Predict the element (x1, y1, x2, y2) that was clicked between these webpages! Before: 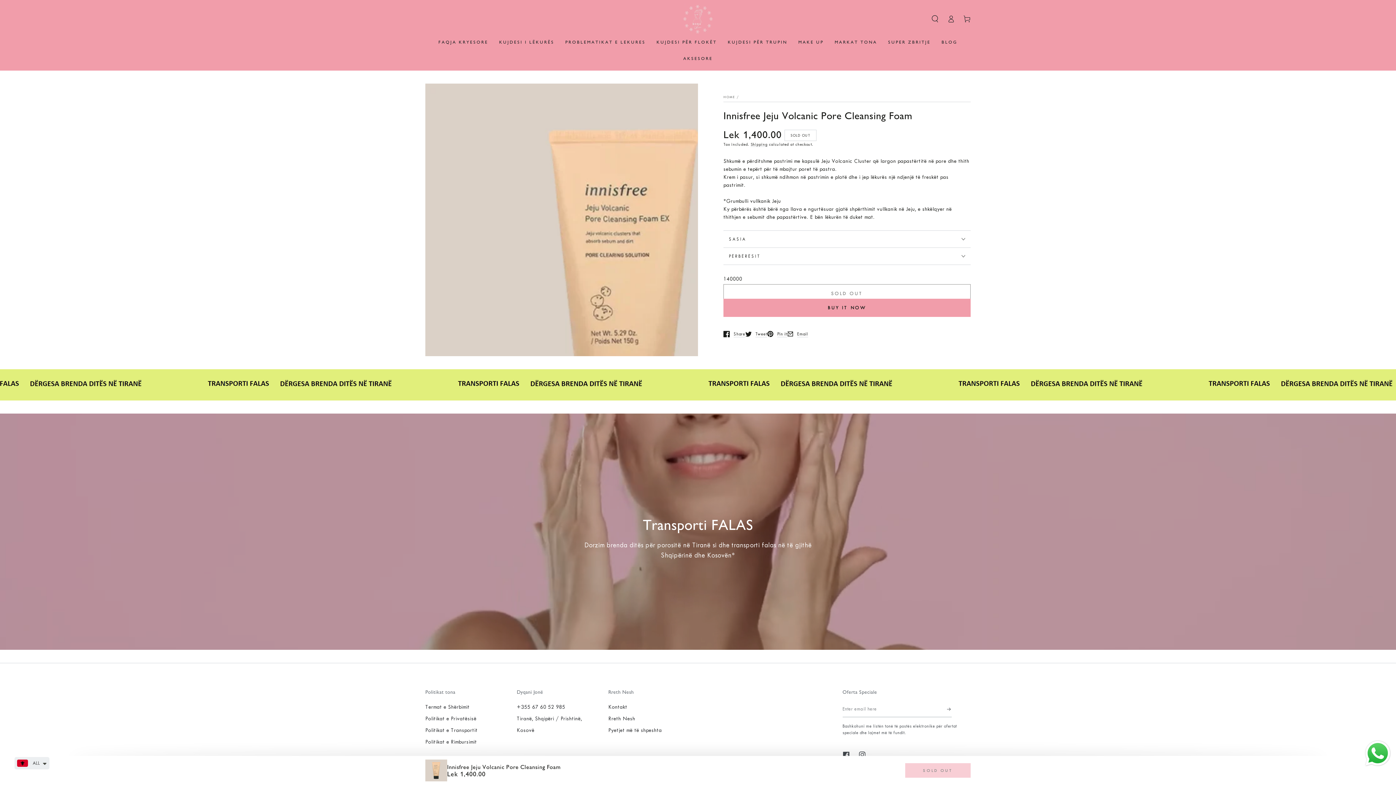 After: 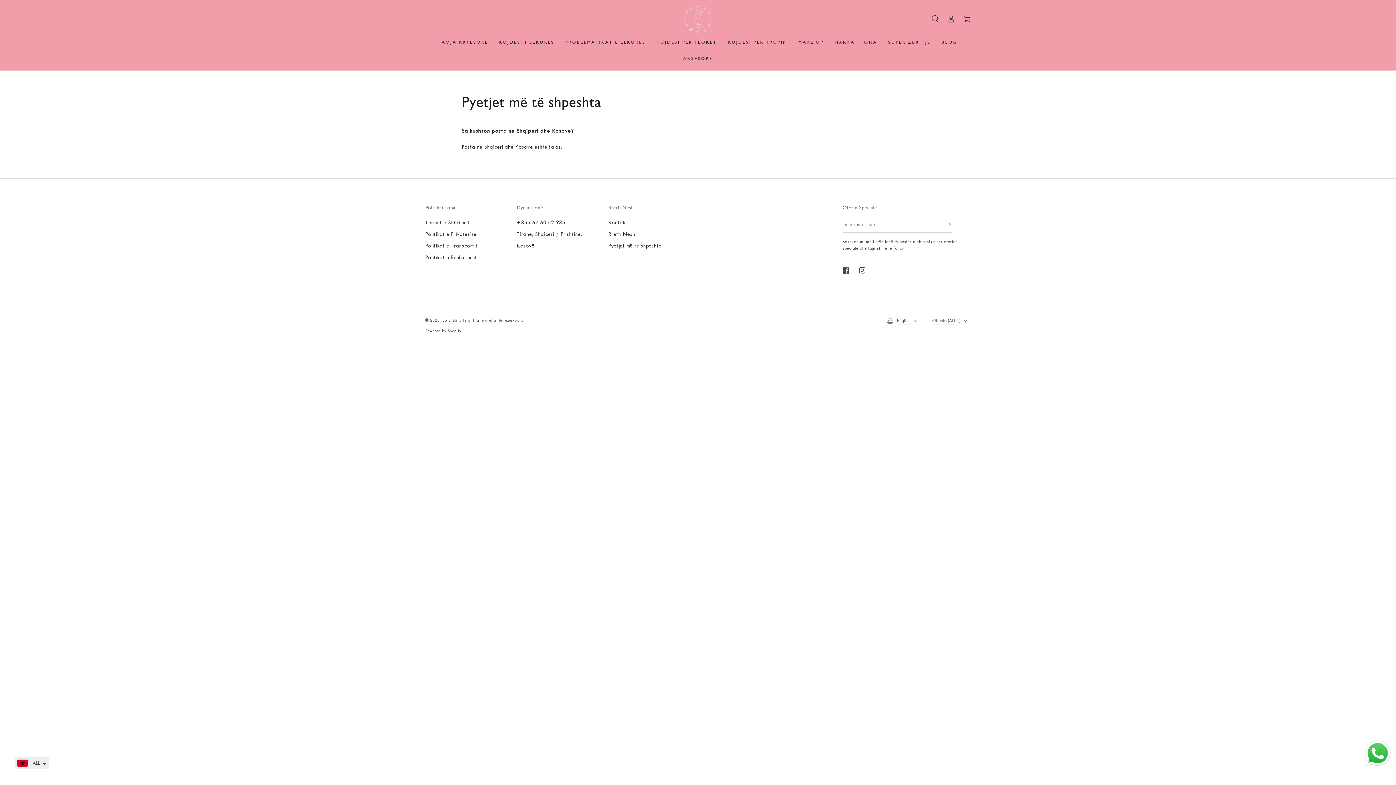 Action: bbox: (608, 727, 662, 733) label: Pyetjet më të shpeshta